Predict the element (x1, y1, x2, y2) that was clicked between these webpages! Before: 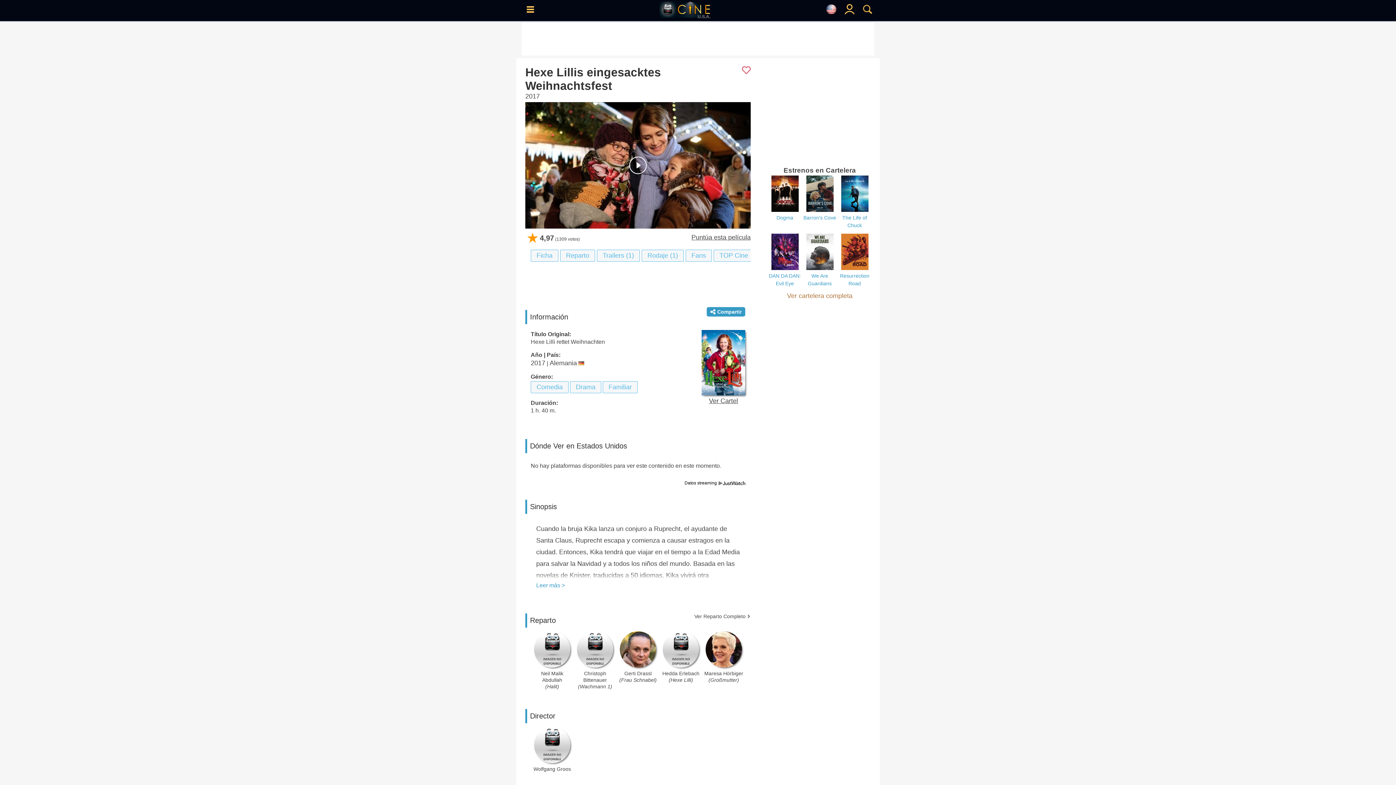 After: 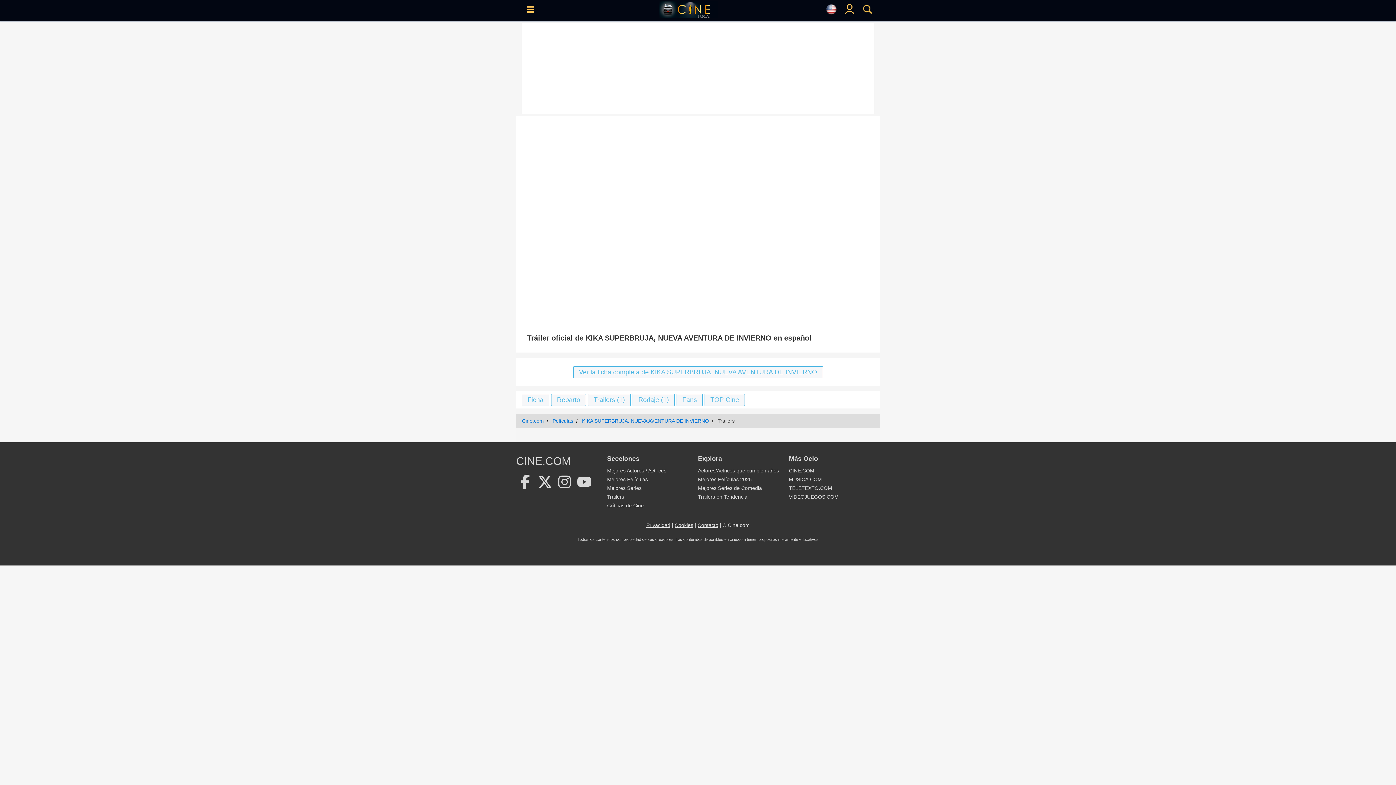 Action: bbox: (525, 102, 750, 228)